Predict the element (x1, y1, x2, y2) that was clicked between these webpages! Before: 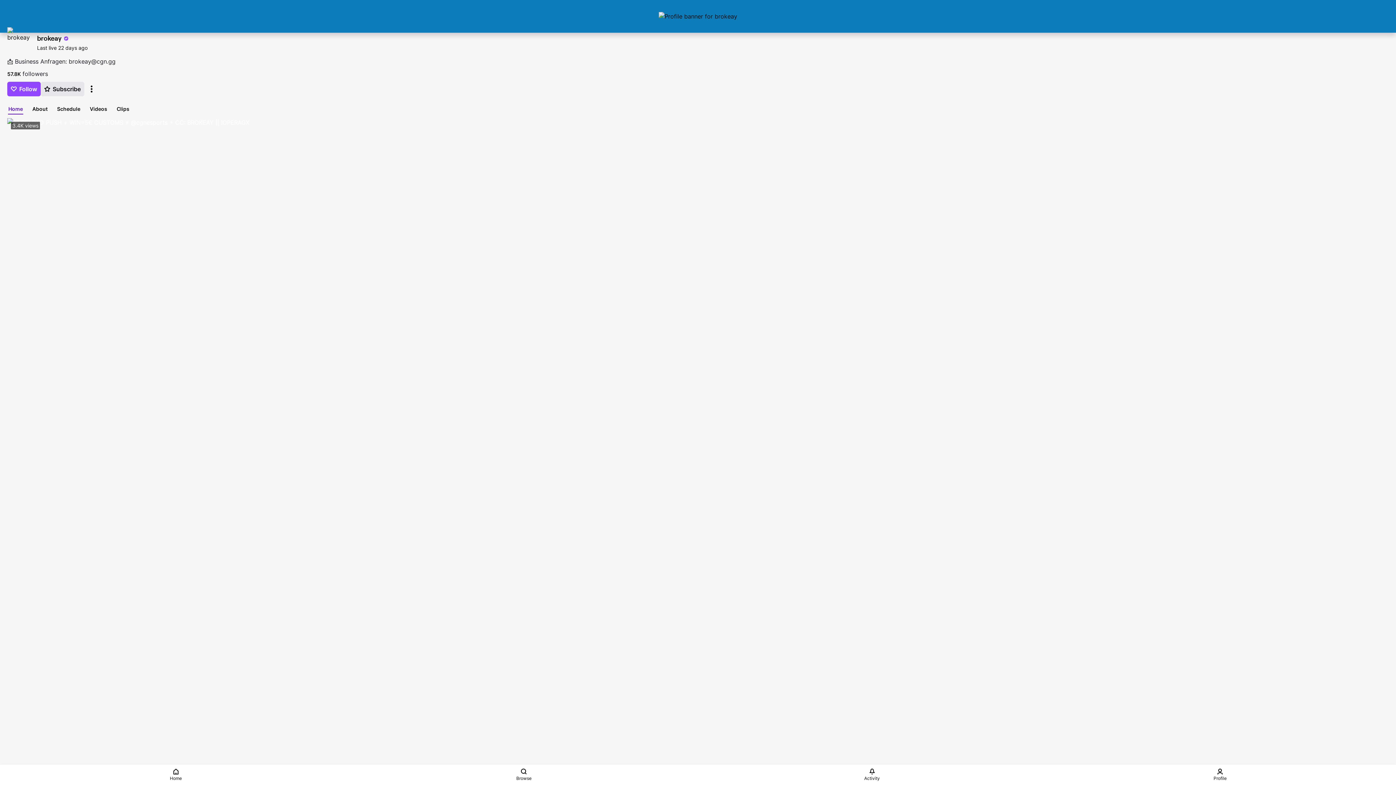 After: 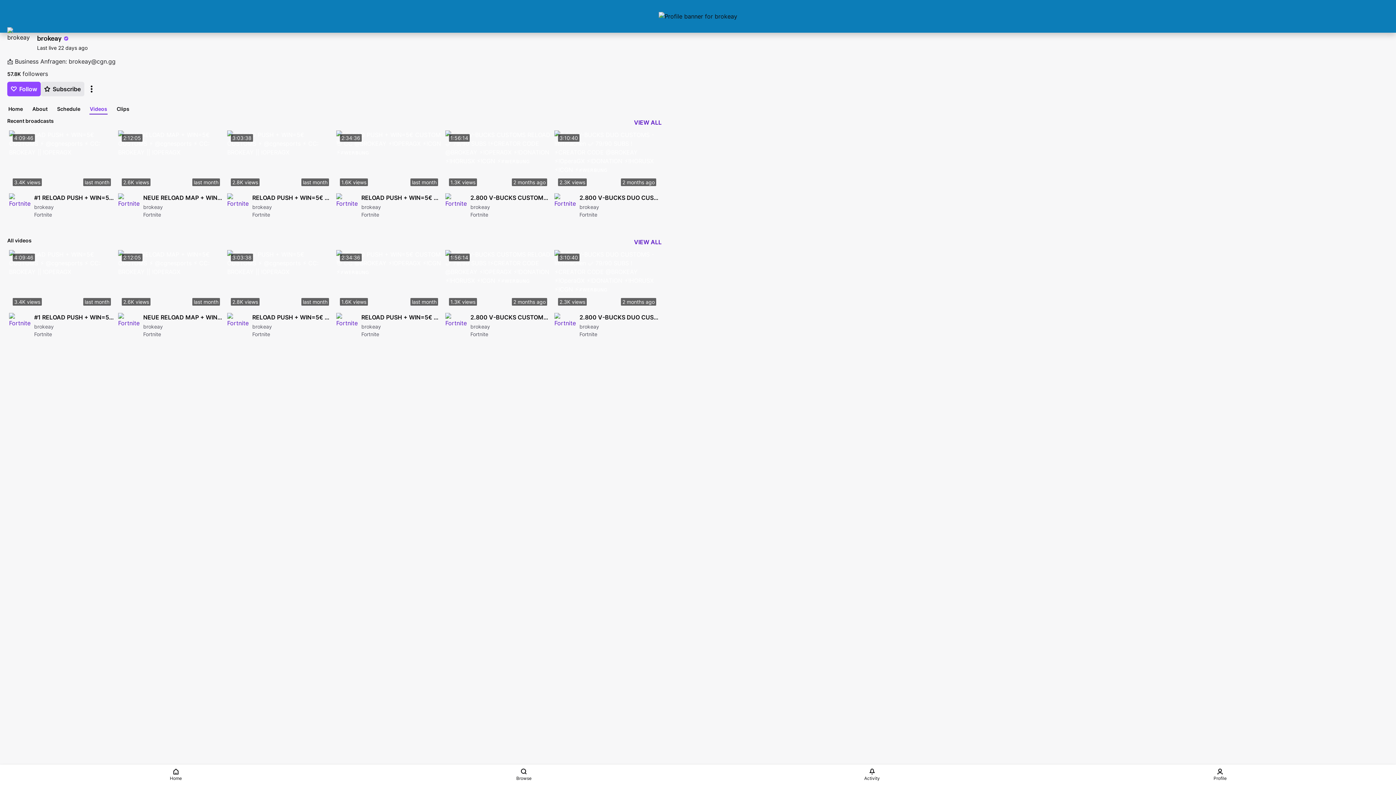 Action: label: Videos bbox: (85, 105, 111, 113)